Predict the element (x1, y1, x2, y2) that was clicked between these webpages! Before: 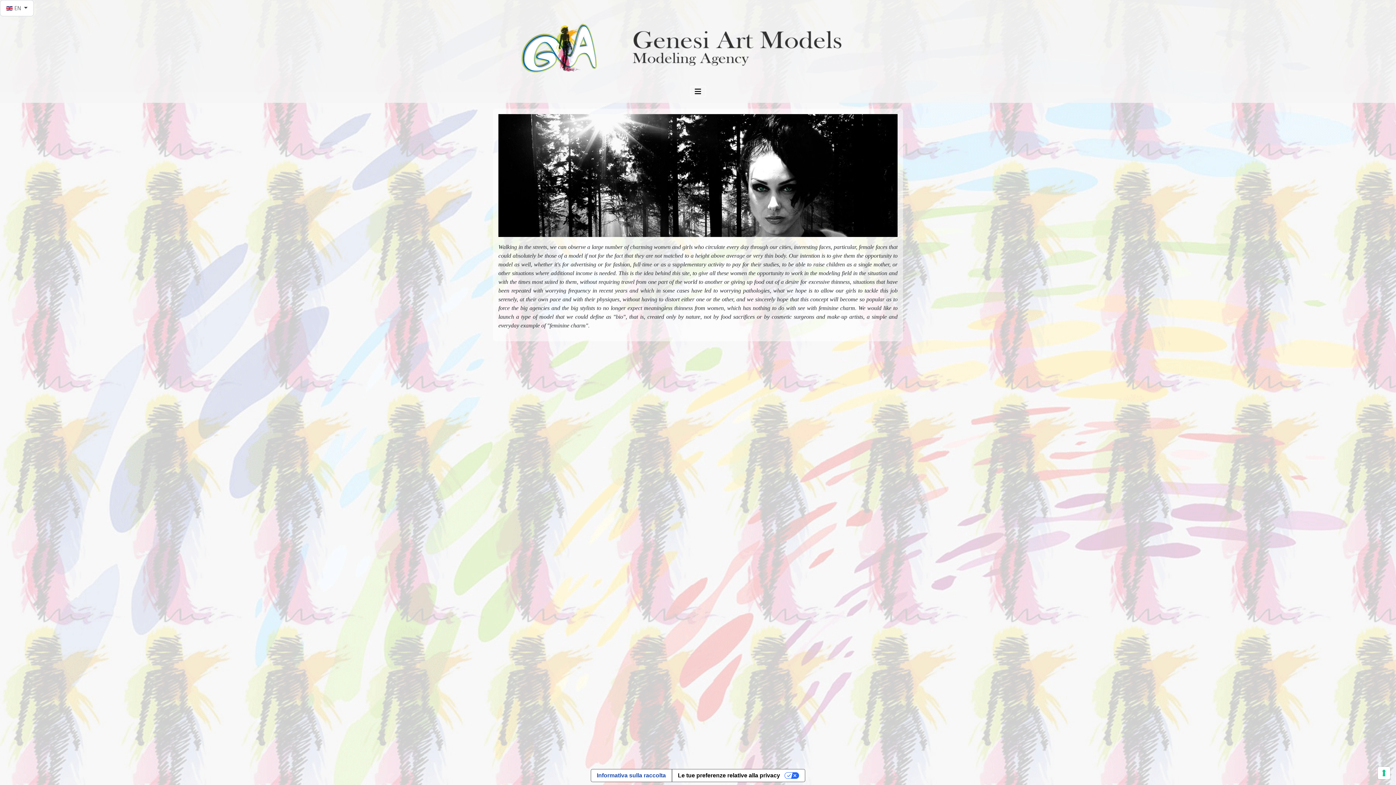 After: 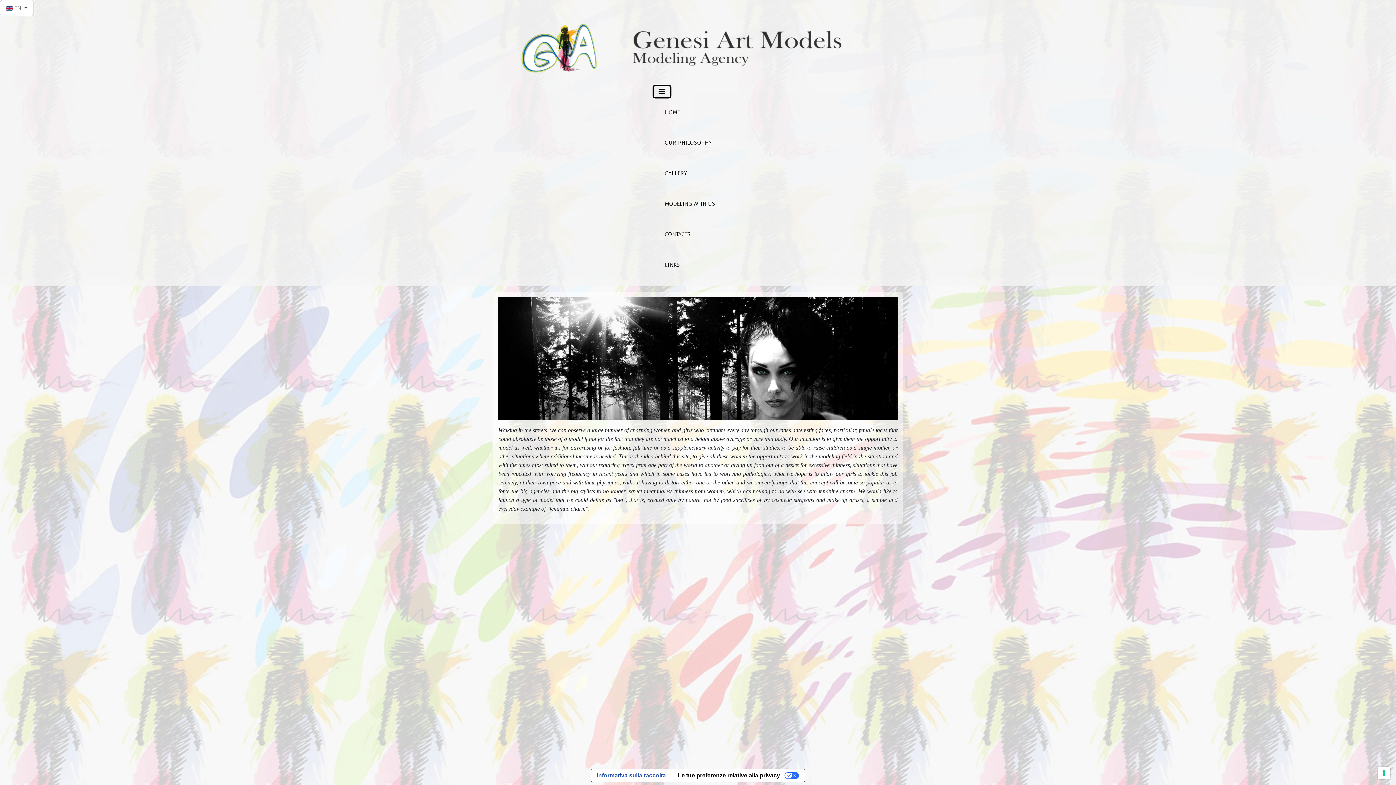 Action: label: Toggle Navigation bbox: (690, 86, 706, 97)